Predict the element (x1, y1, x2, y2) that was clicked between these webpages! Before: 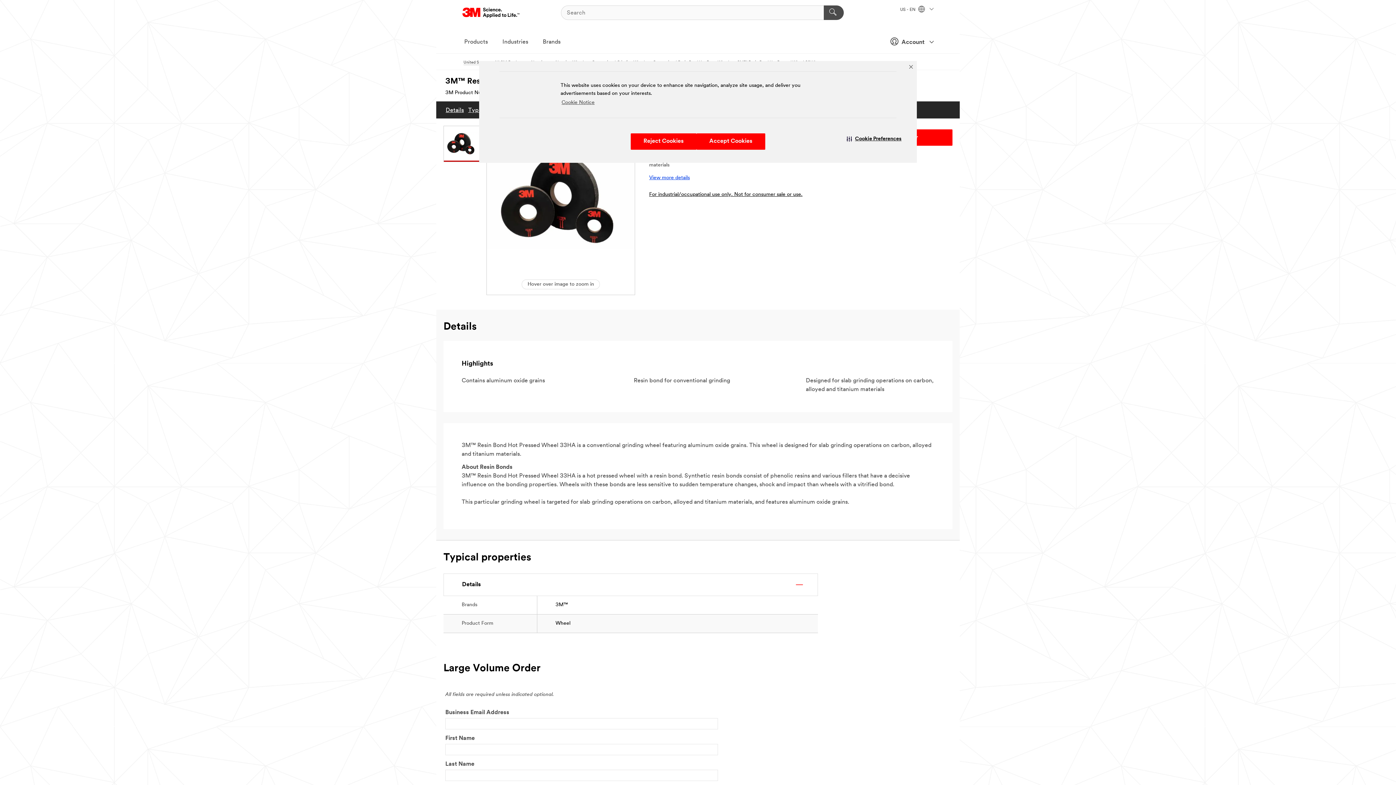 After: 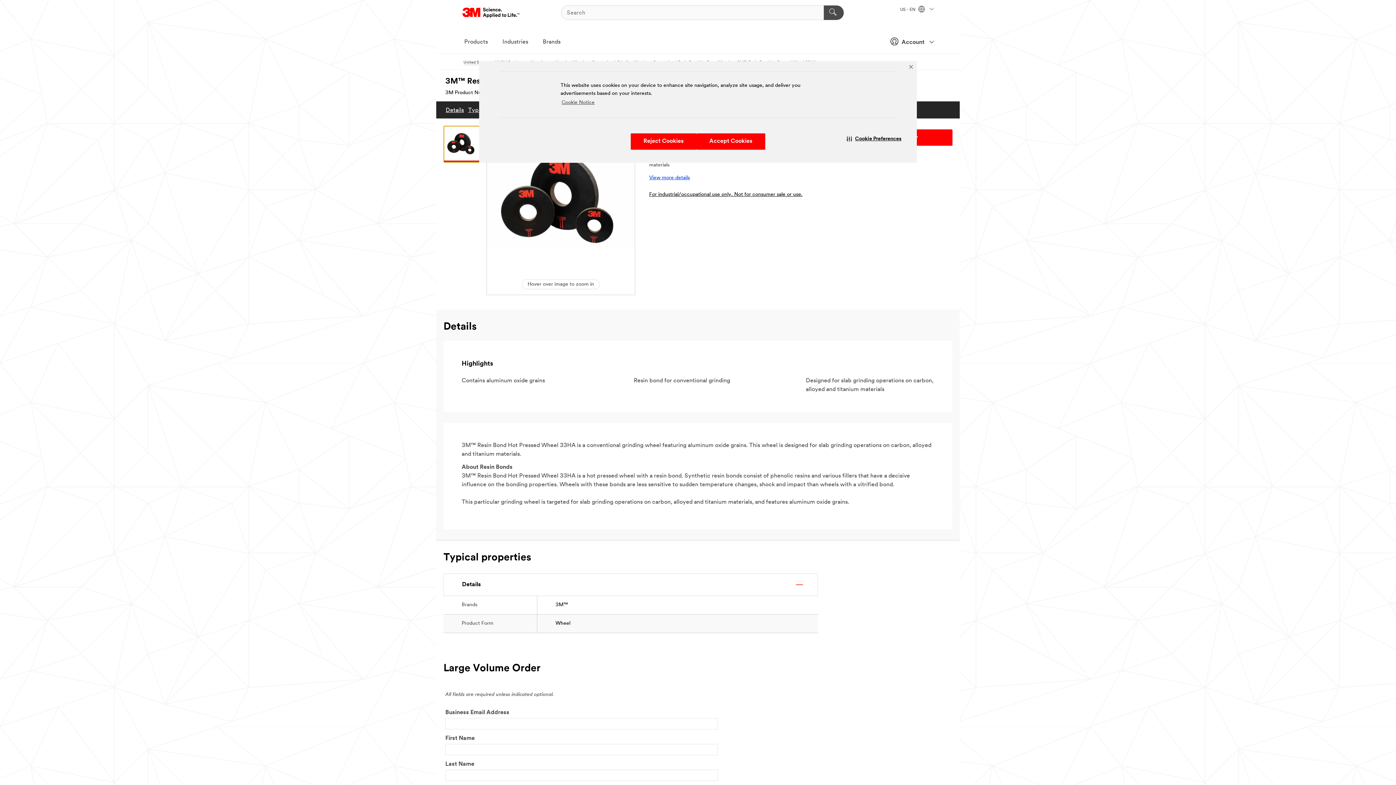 Action: bbox: (443, 125, 480, 162)